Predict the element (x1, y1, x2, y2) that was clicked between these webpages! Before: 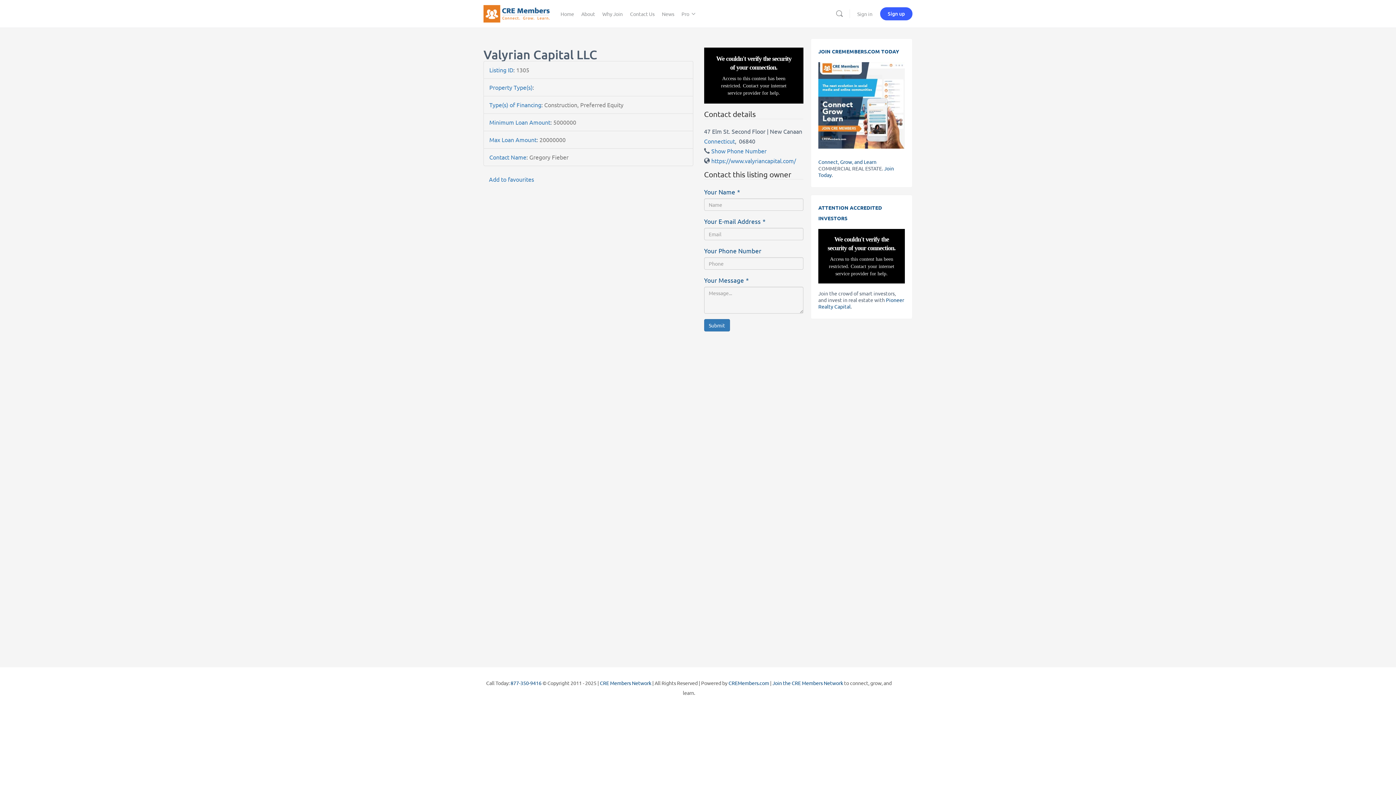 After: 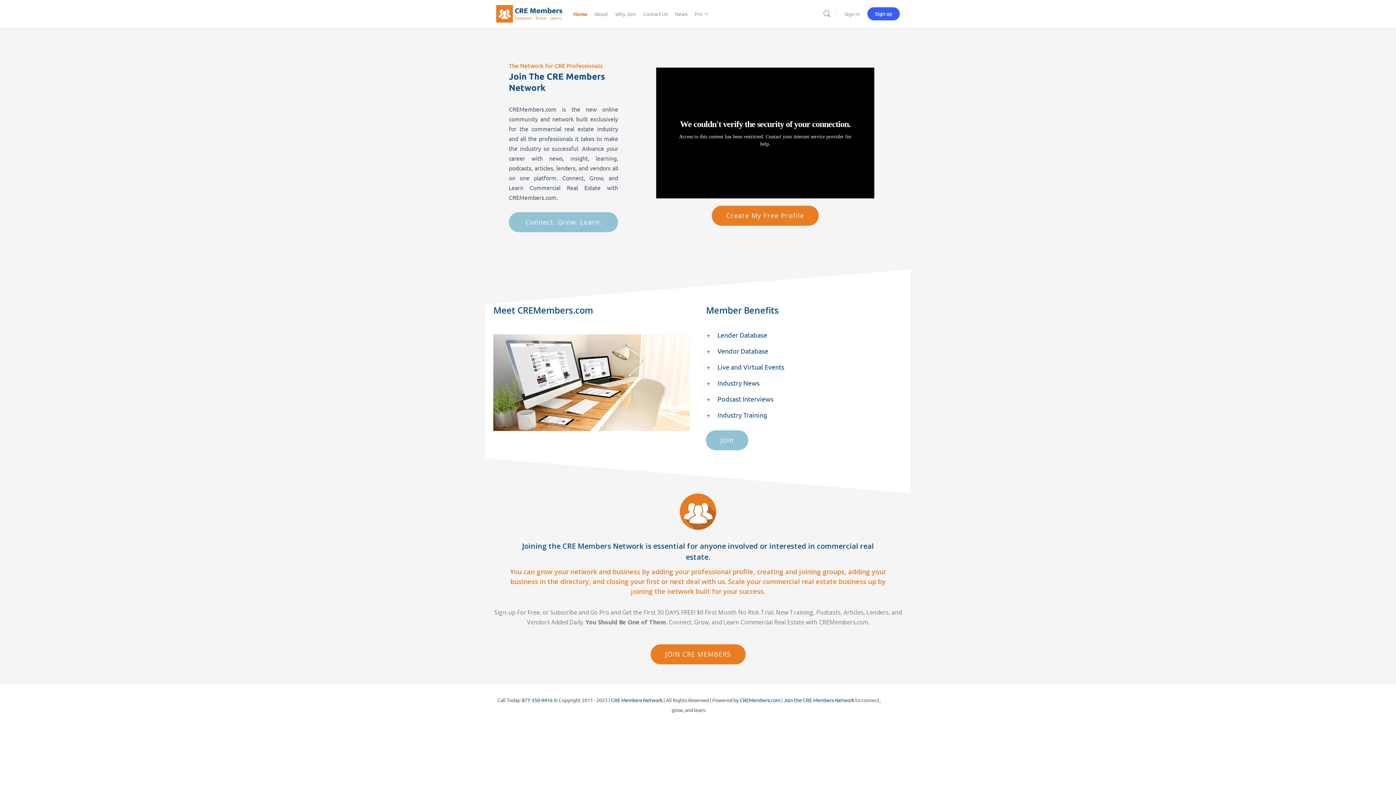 Action: bbox: (483, 7, 549, 18)